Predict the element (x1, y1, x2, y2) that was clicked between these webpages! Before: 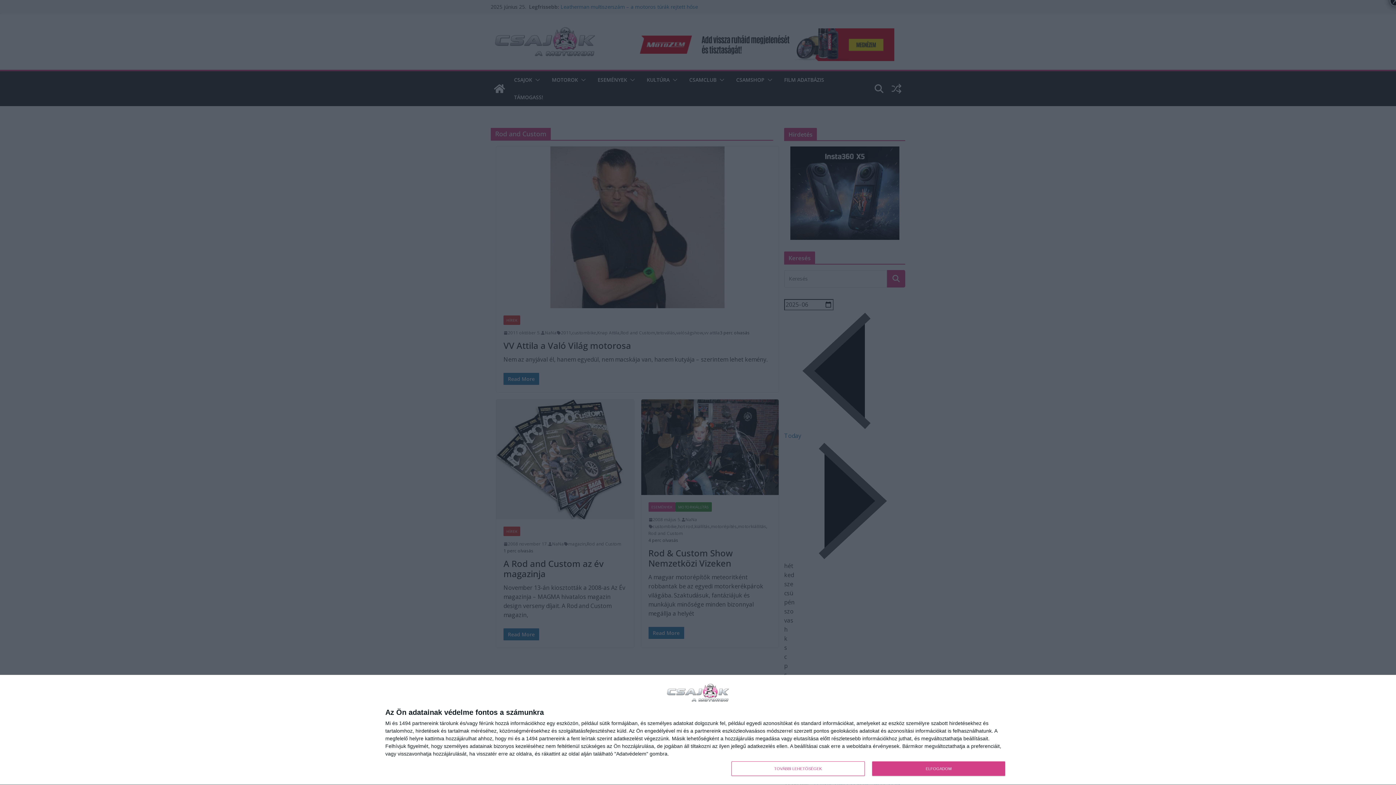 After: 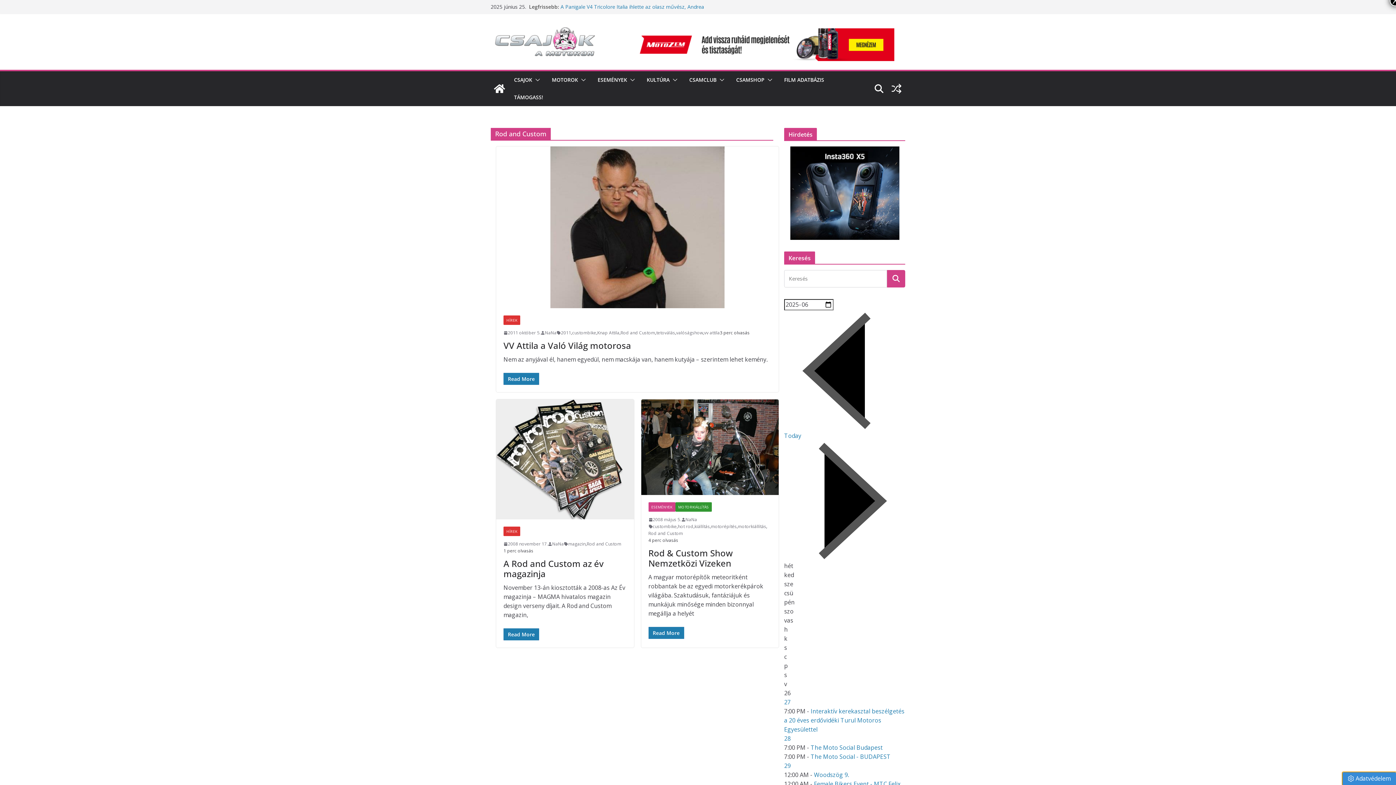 Action: bbox: (872, 761, 1005, 776) label: ELFOGADOM